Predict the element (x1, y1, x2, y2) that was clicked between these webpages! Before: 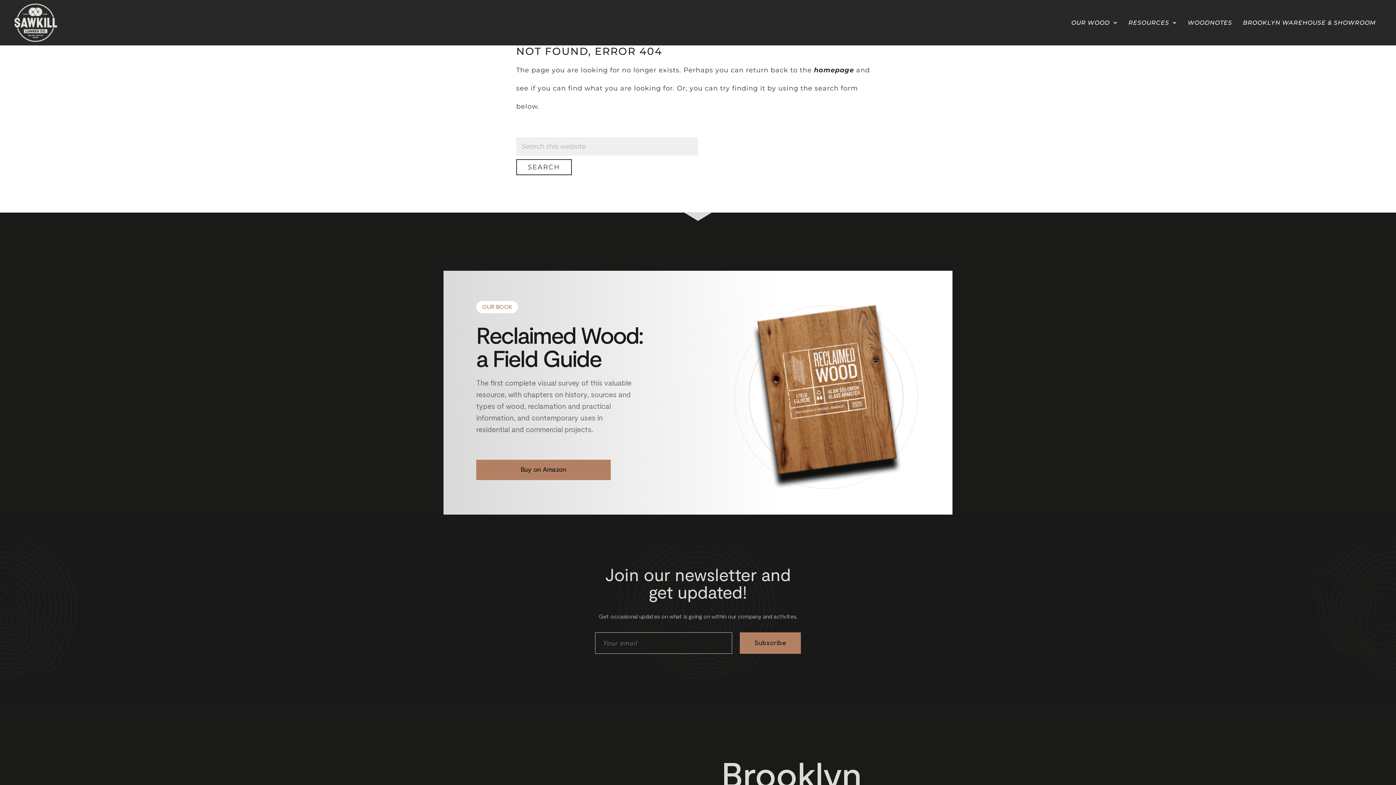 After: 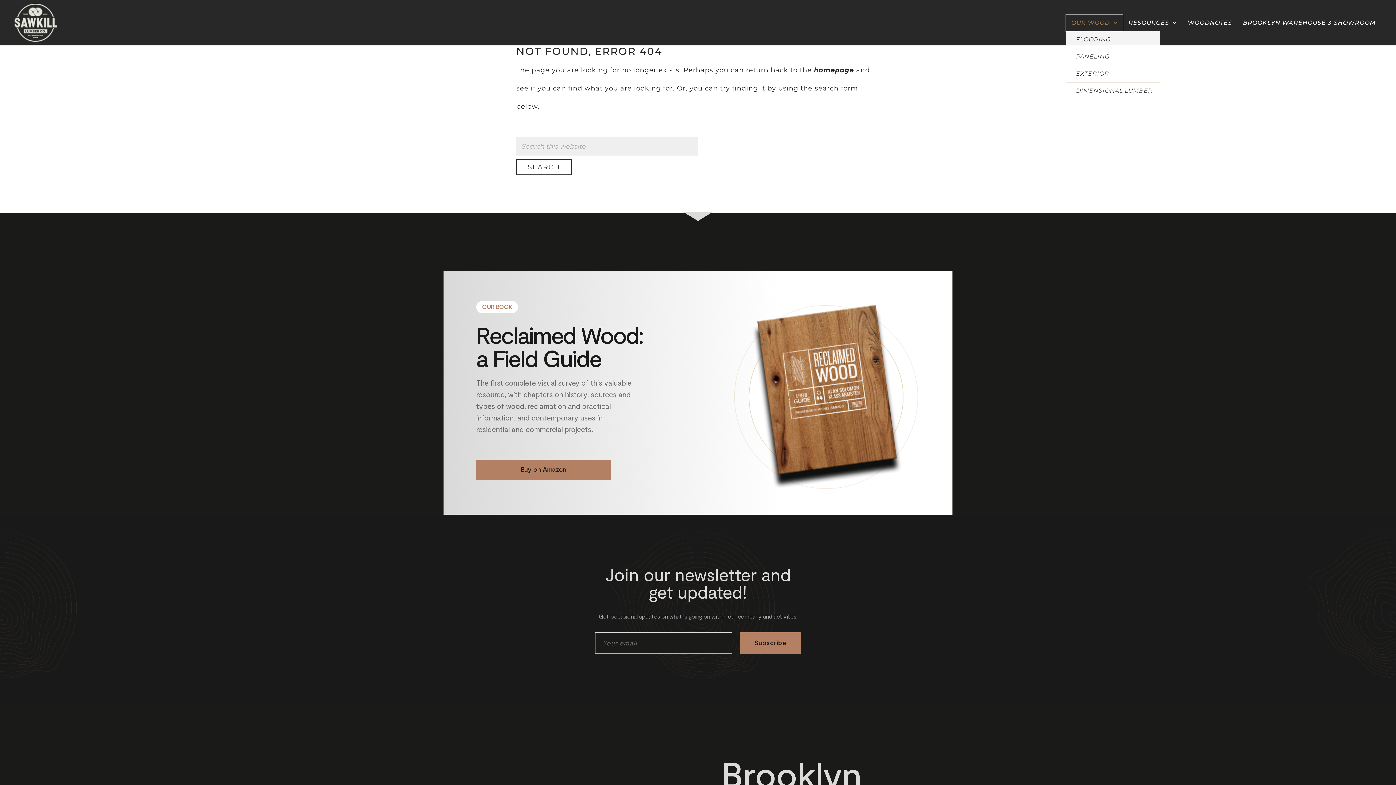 Action: bbox: (1066, 14, 1123, 31) label: OUR WOOD